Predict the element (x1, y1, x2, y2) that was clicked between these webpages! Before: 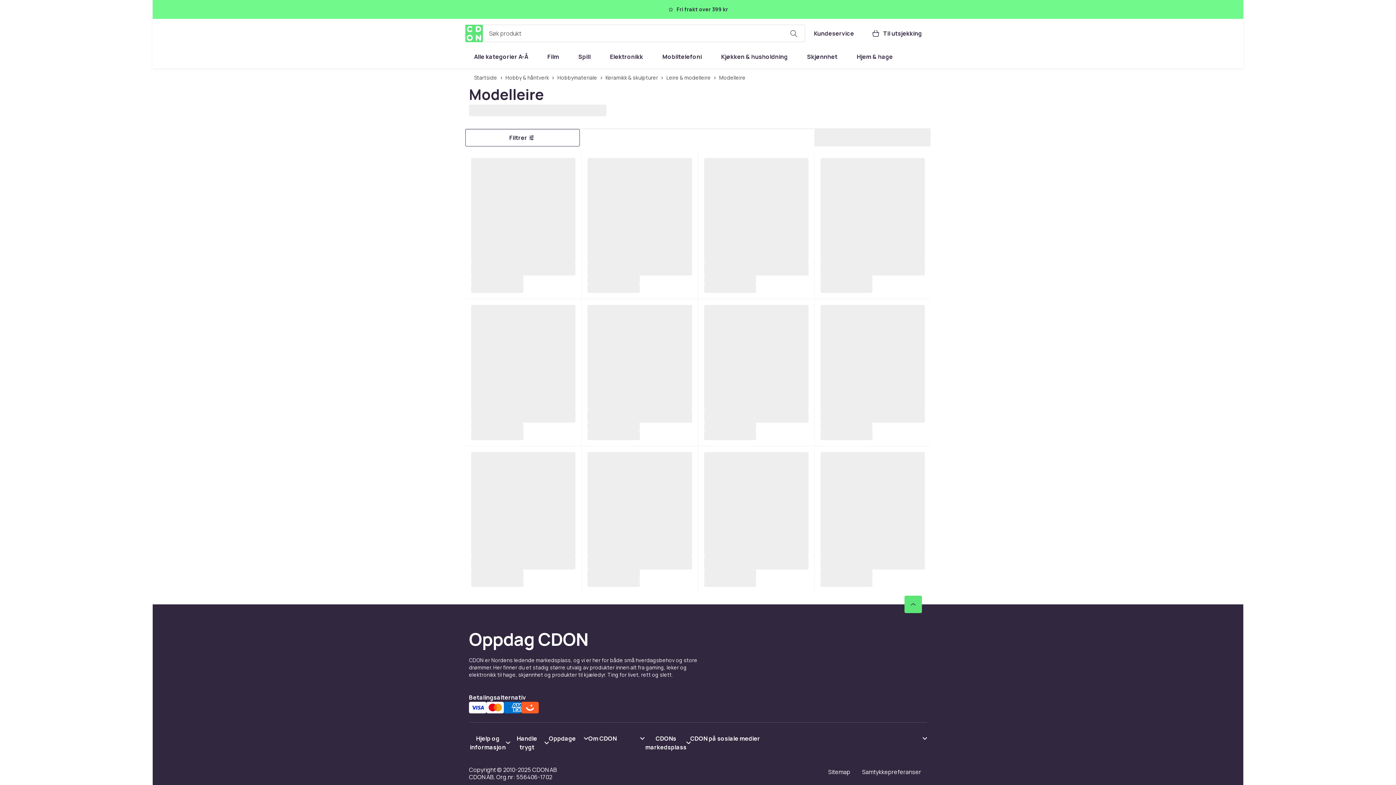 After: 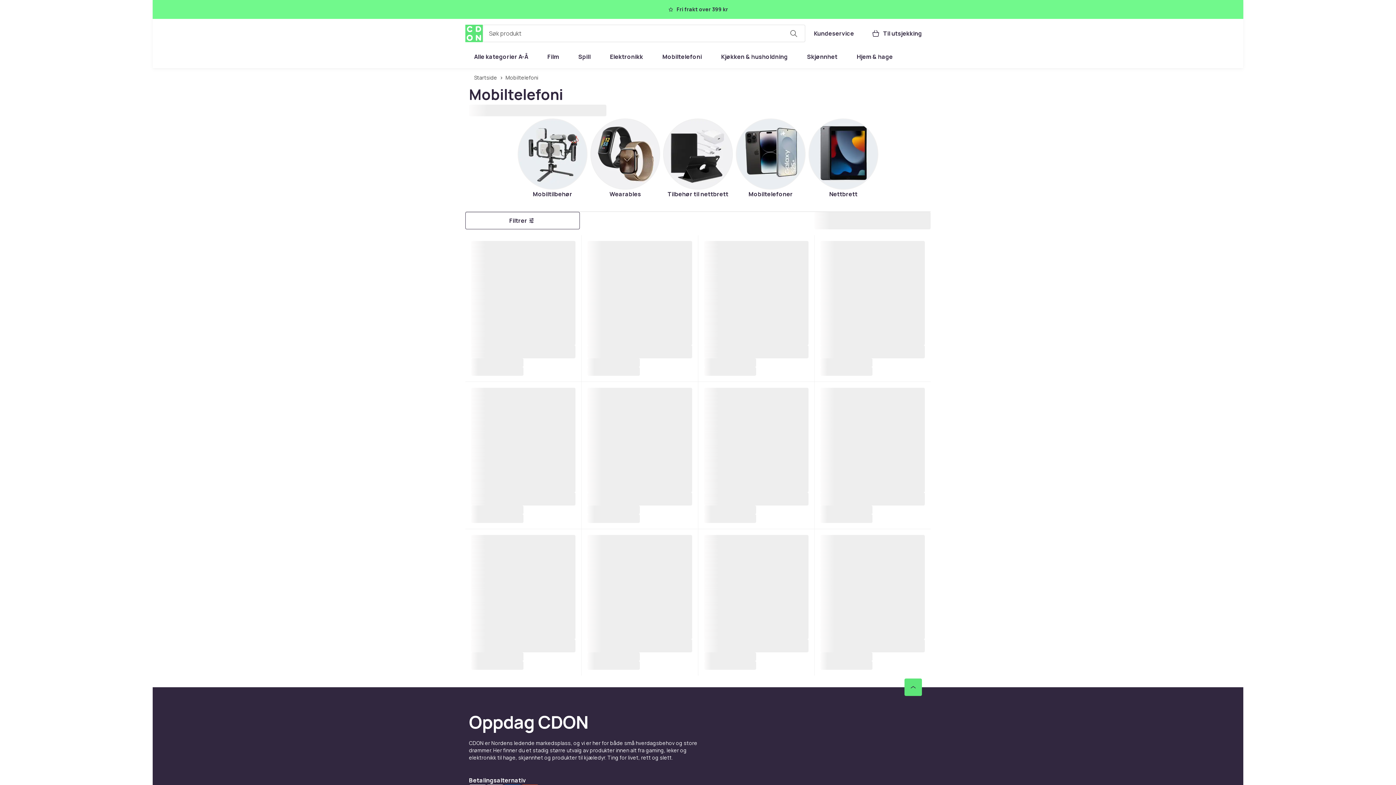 Action: bbox: (653, 48, 710, 65) label: Mobiltelefoni